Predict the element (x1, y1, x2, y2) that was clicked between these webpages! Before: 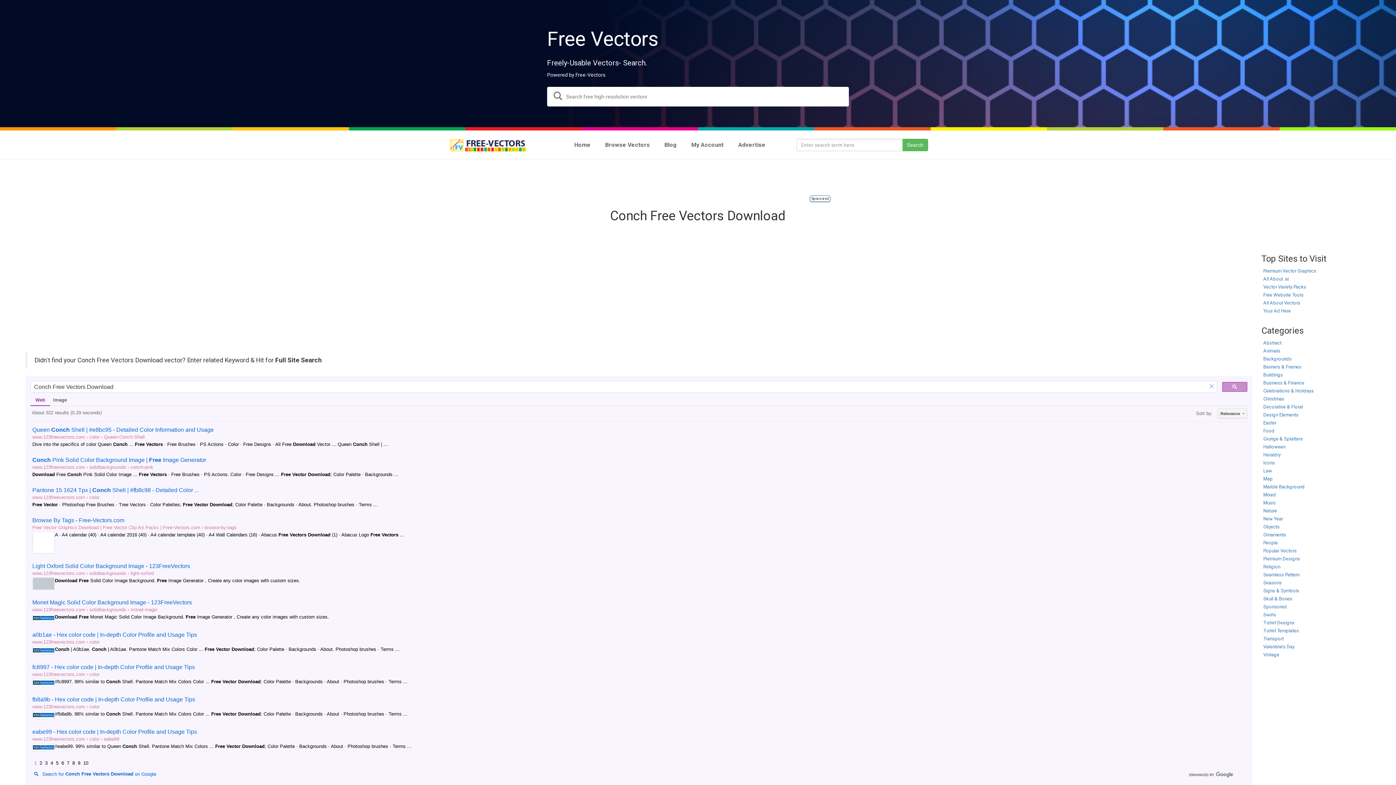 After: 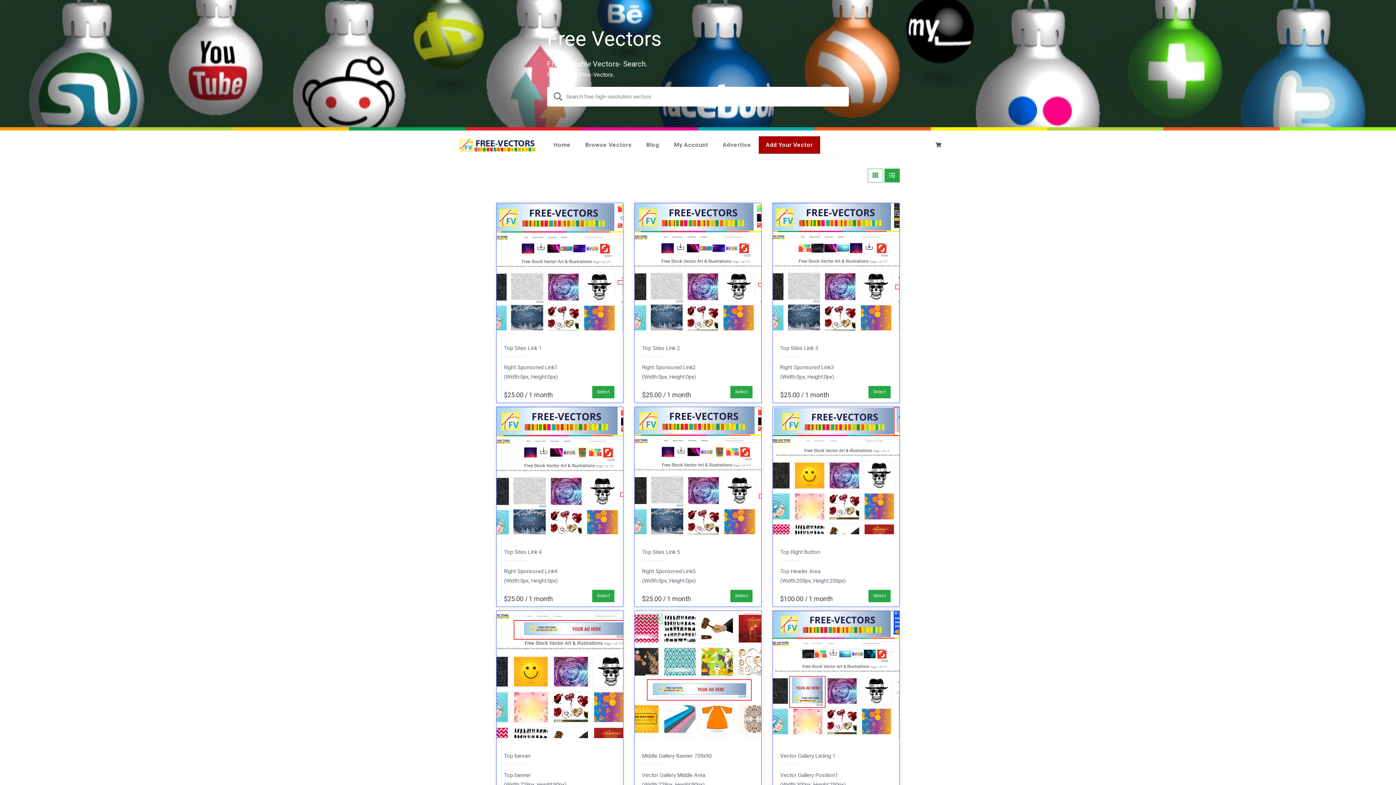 Action: label: Advertise bbox: (731, 135, 772, 154)